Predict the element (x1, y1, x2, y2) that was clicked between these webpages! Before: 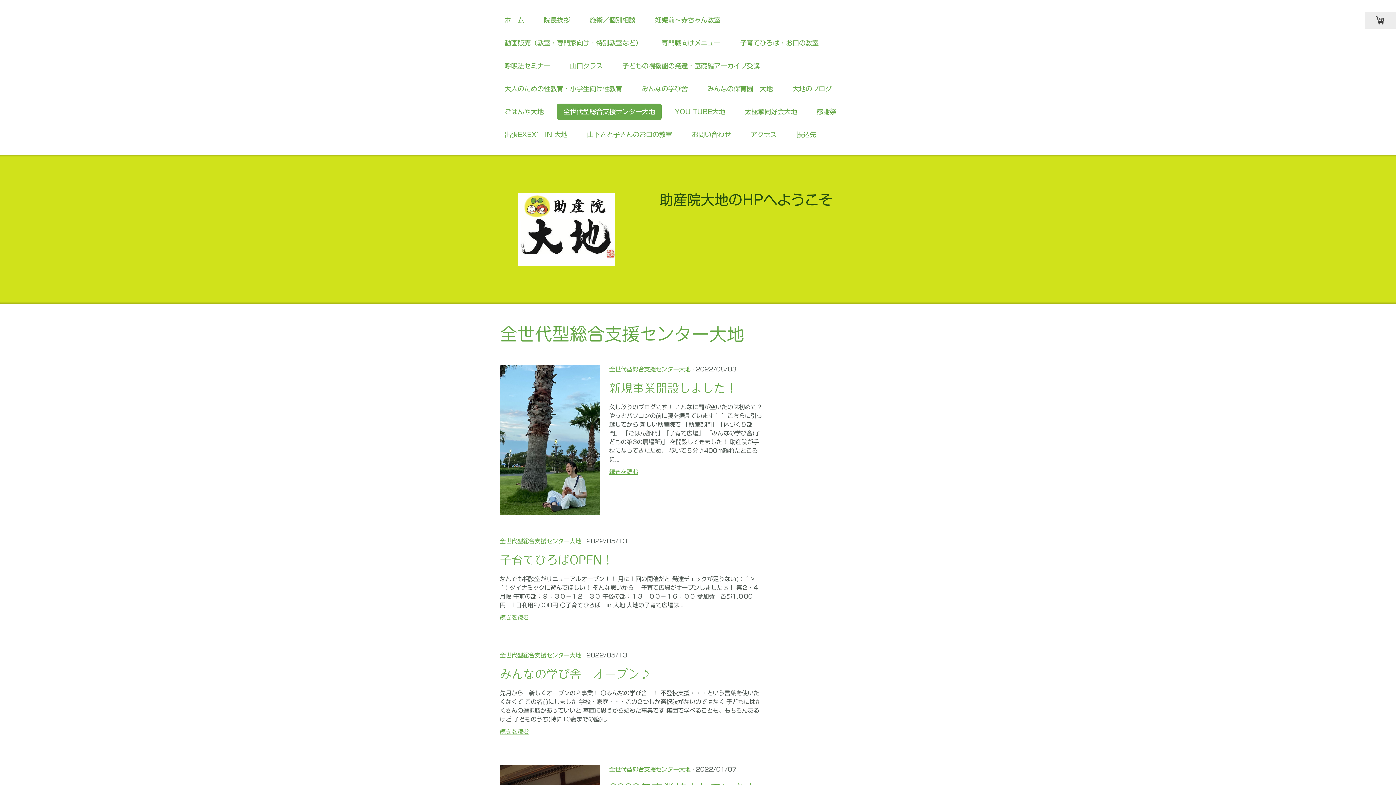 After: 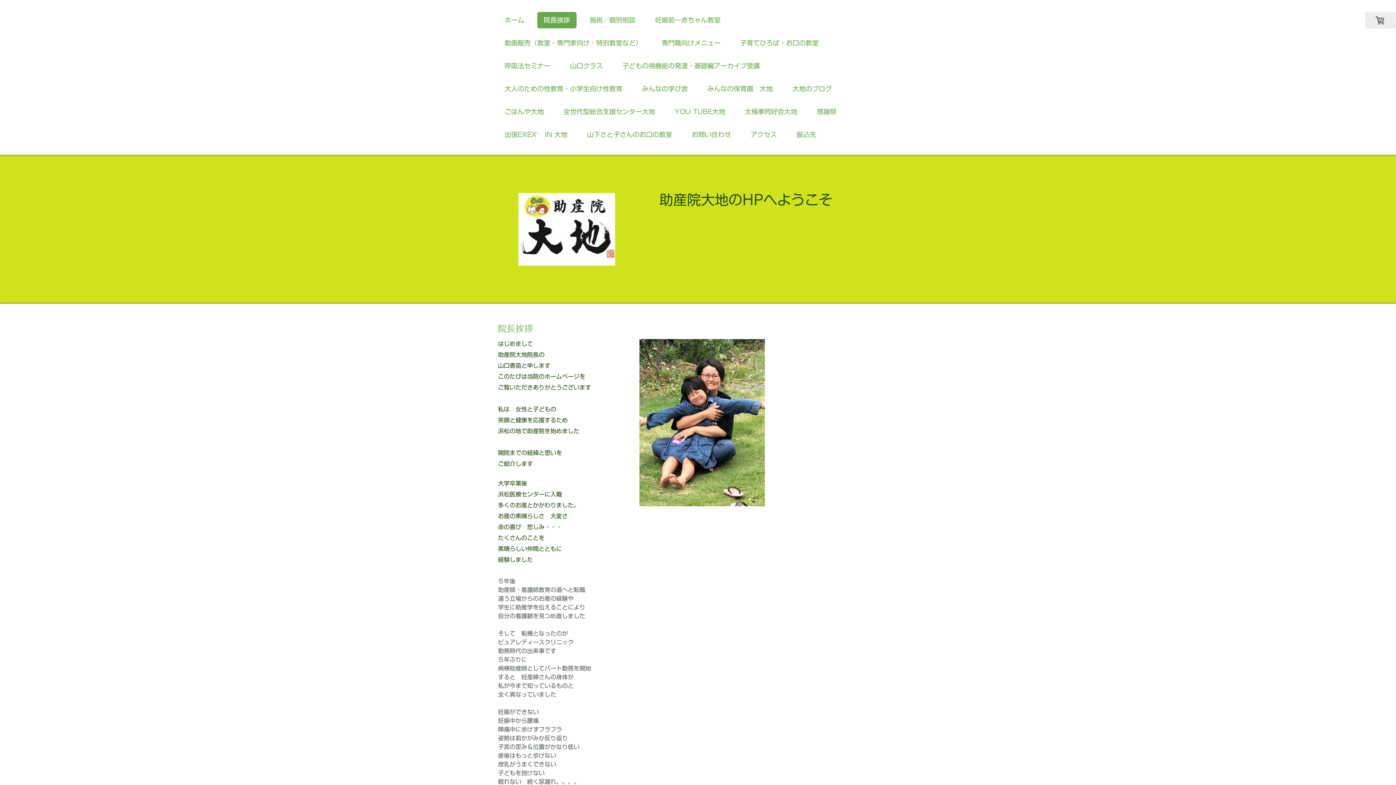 Action: bbox: (537, 12, 576, 28) label: 院長挨拶